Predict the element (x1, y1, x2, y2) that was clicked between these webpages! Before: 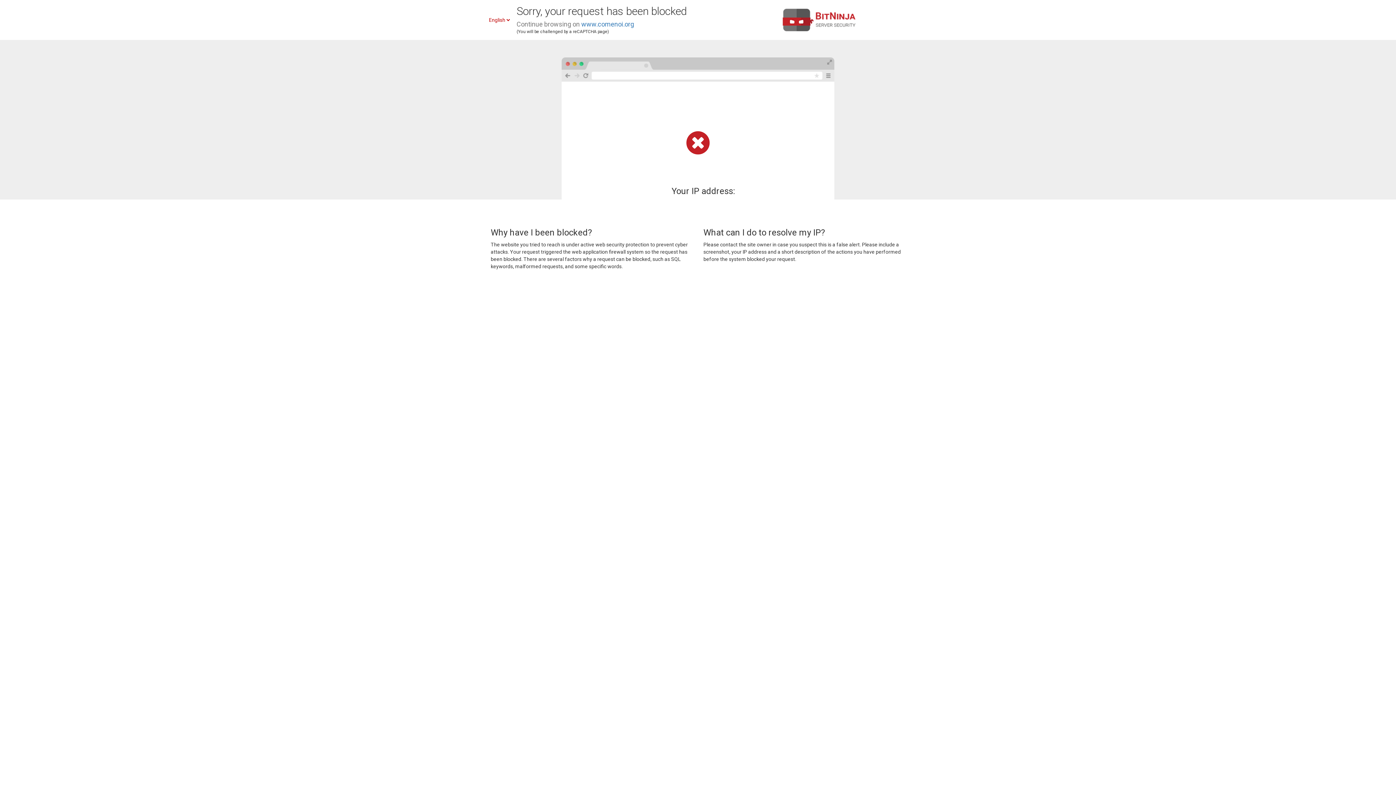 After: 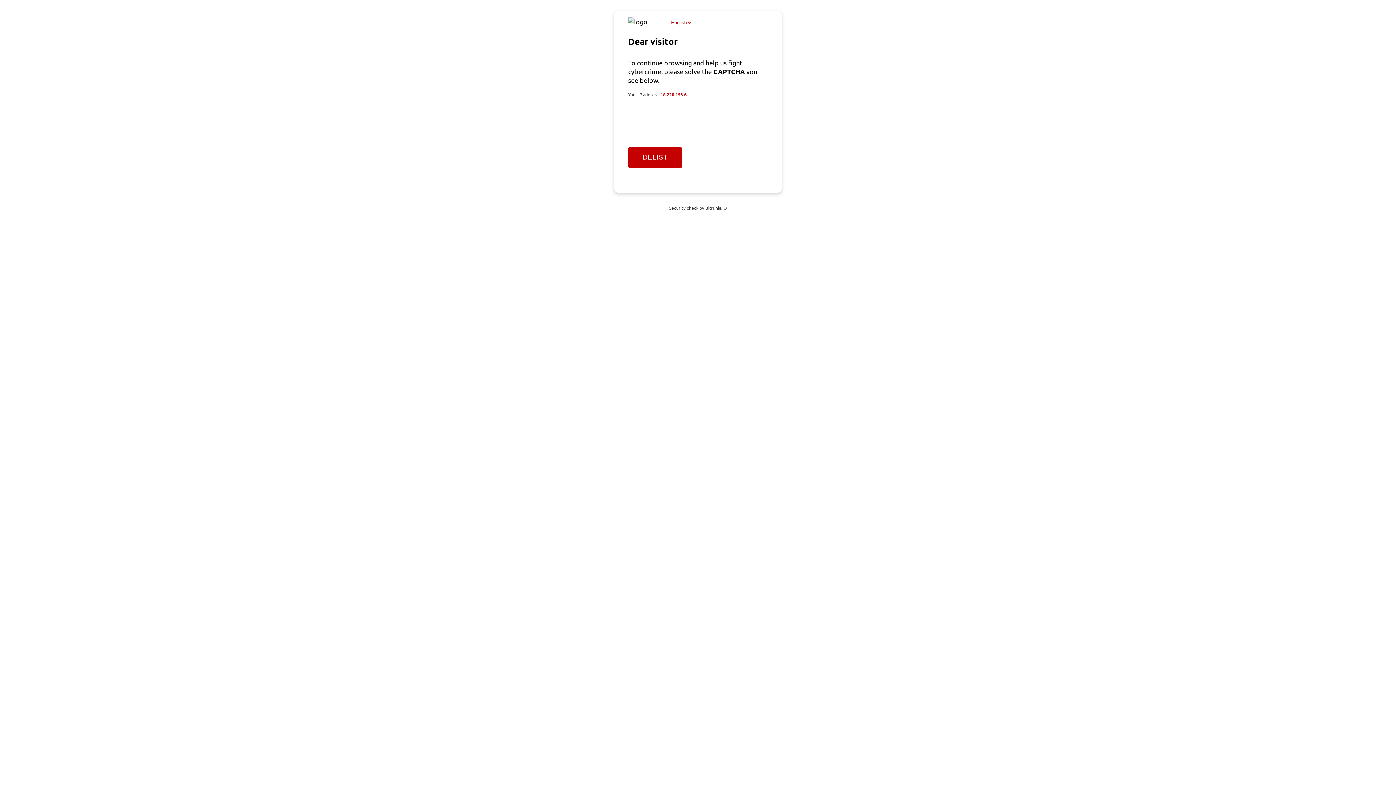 Action: bbox: (581, 20, 634, 28) label: www.comenoi.org